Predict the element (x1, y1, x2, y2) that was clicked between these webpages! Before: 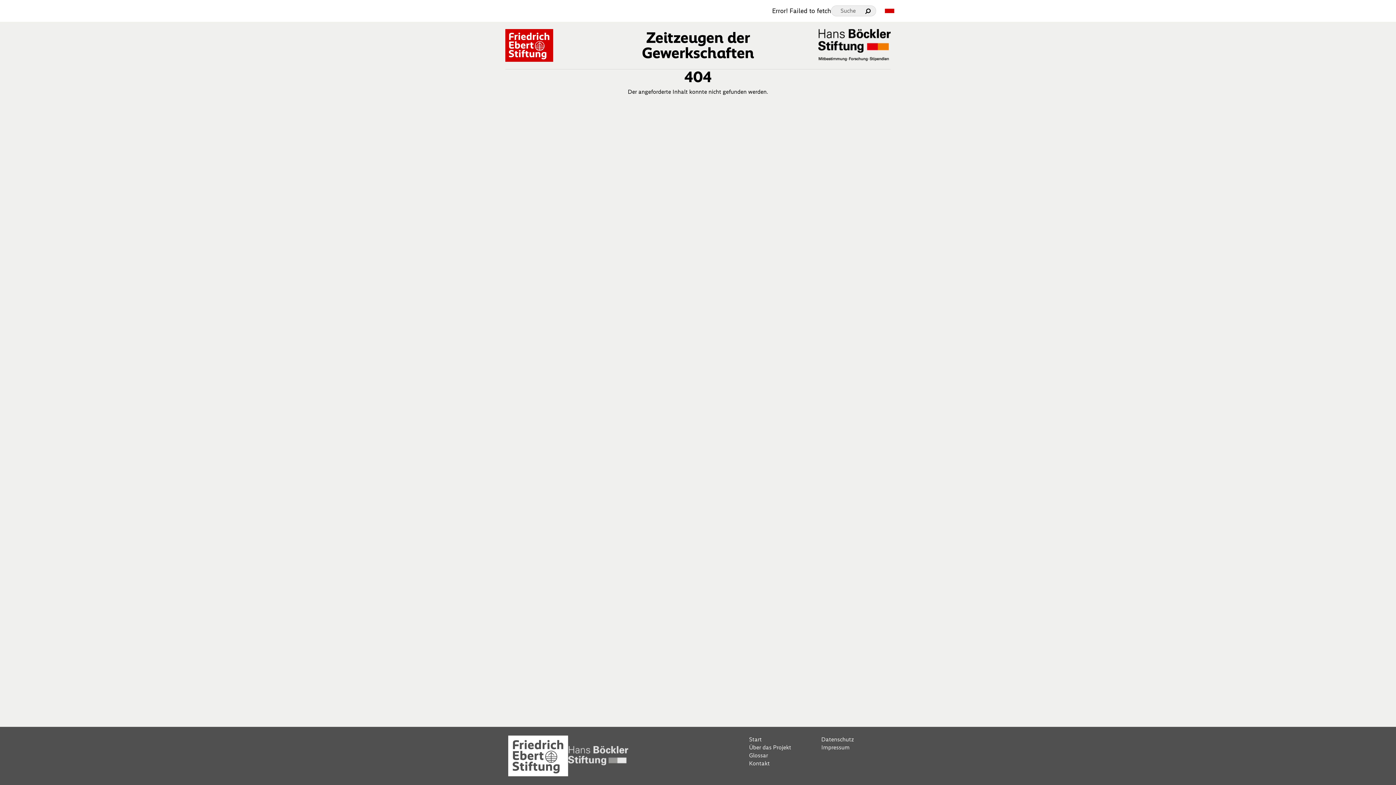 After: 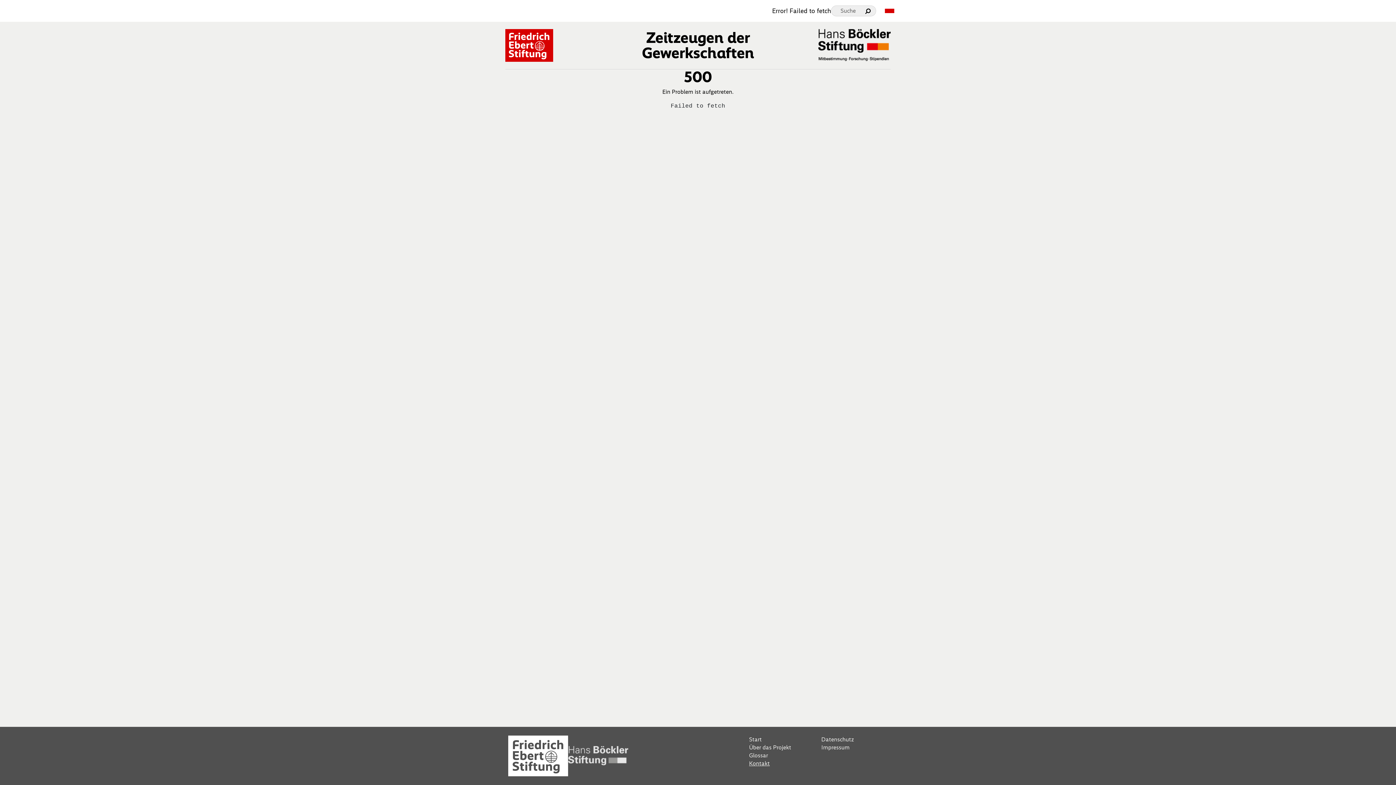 Action: bbox: (749, 759, 815, 767) label: Kontakt